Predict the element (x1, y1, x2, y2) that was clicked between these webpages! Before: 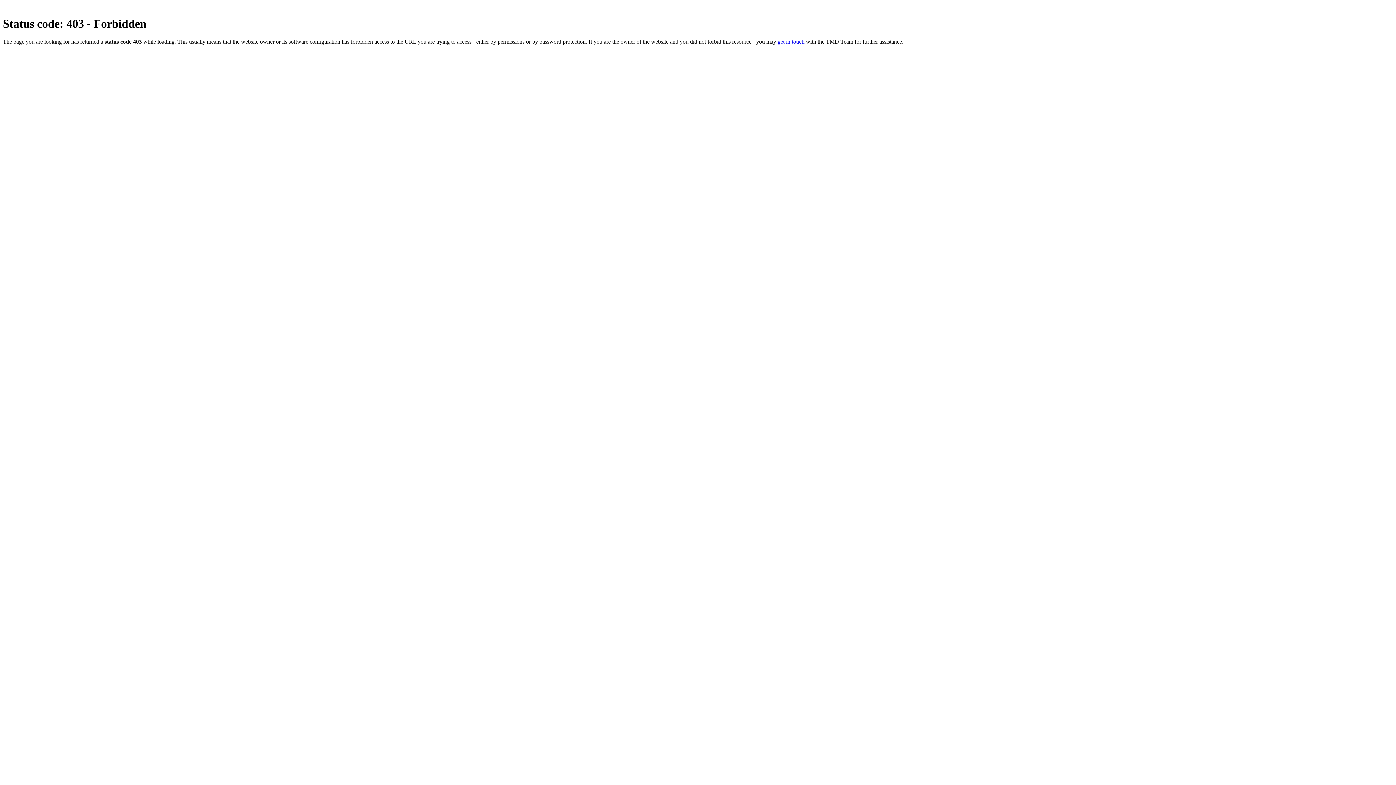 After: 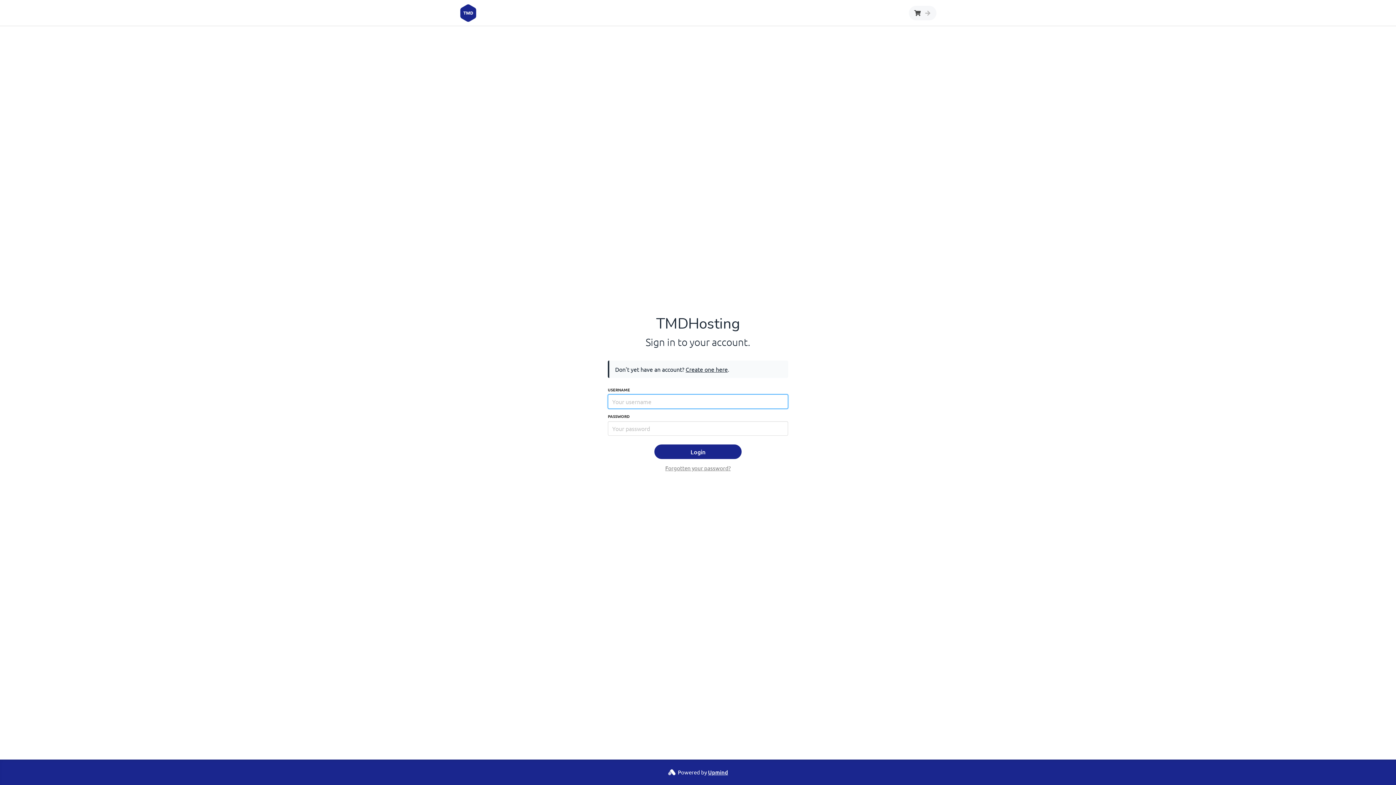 Action: bbox: (777, 38, 804, 44) label: get in touch